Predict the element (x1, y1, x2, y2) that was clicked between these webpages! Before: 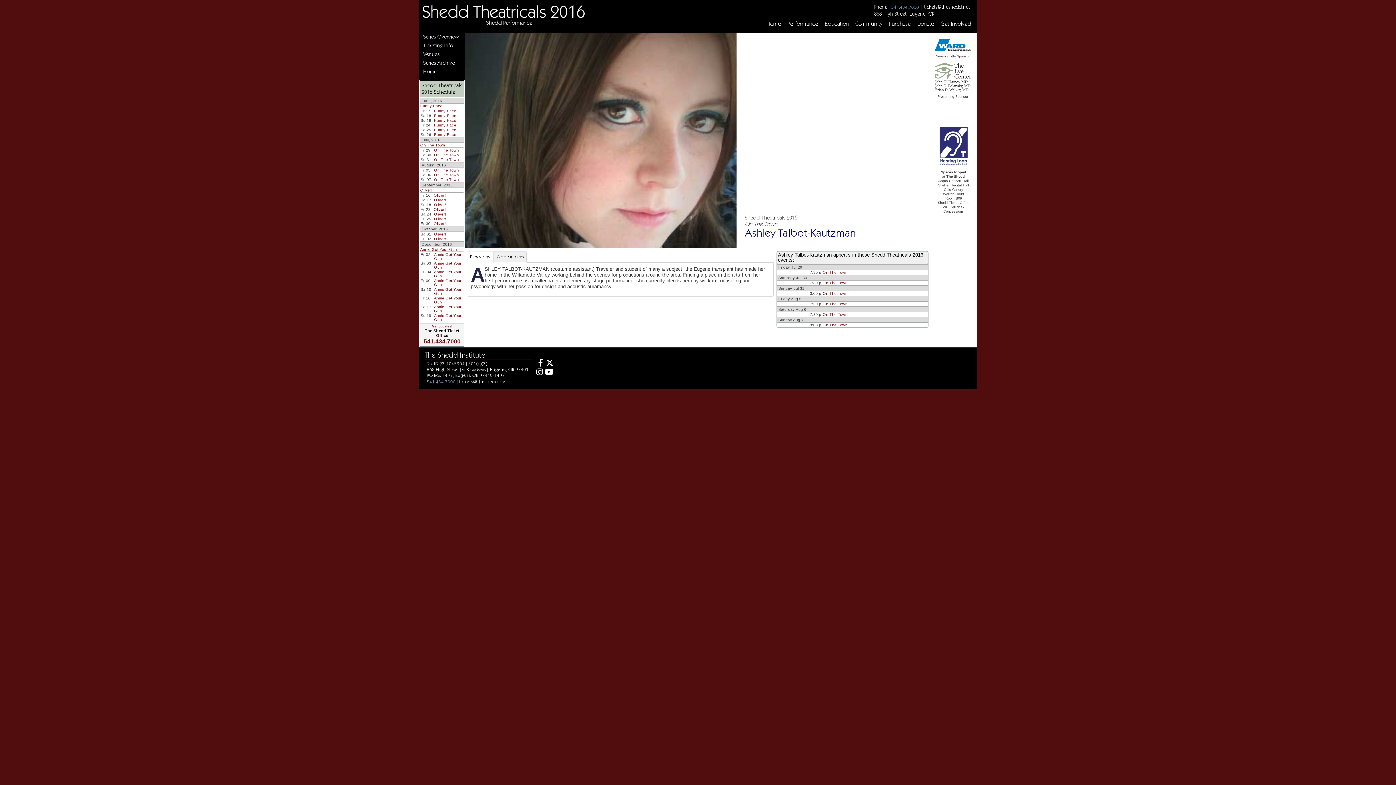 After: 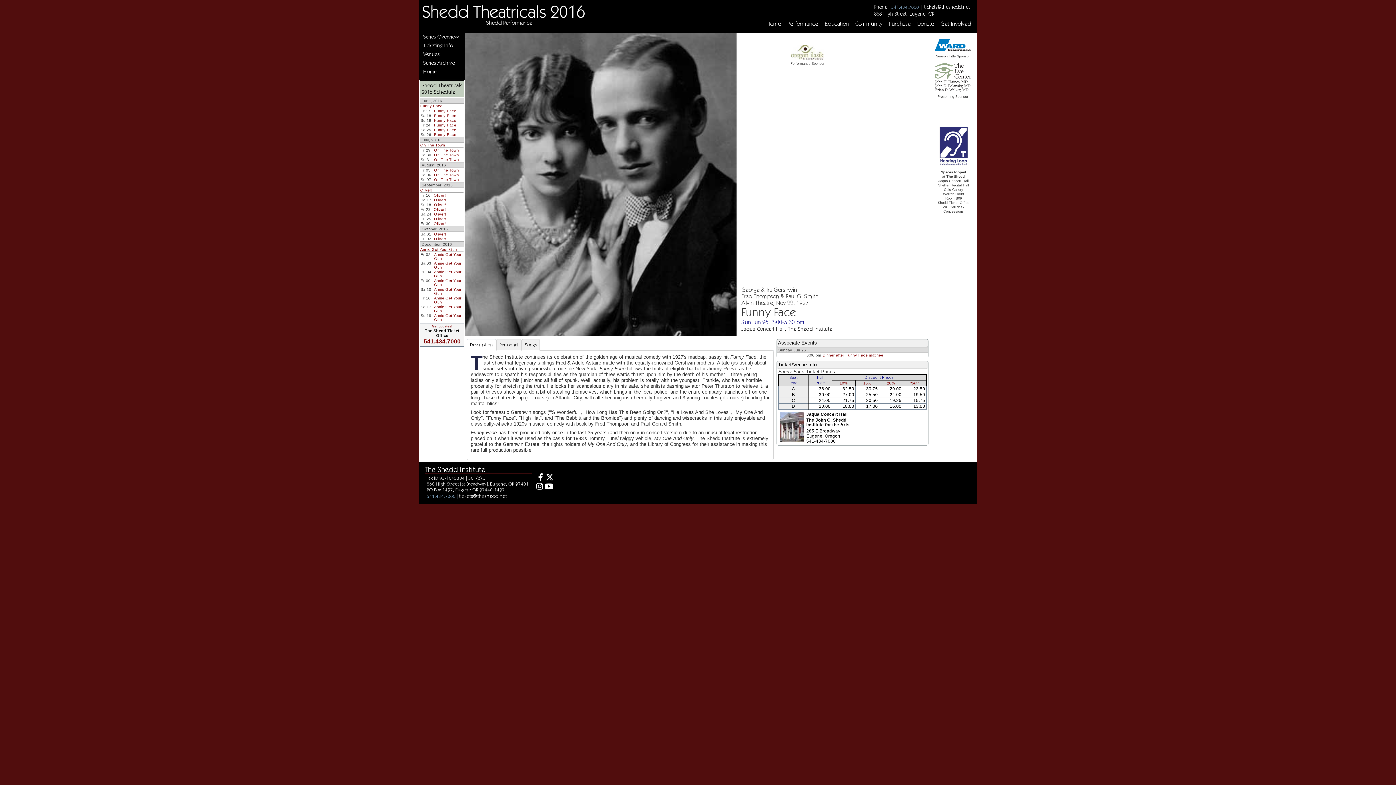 Action: label: Funny Face bbox: (434, 132, 456, 136)